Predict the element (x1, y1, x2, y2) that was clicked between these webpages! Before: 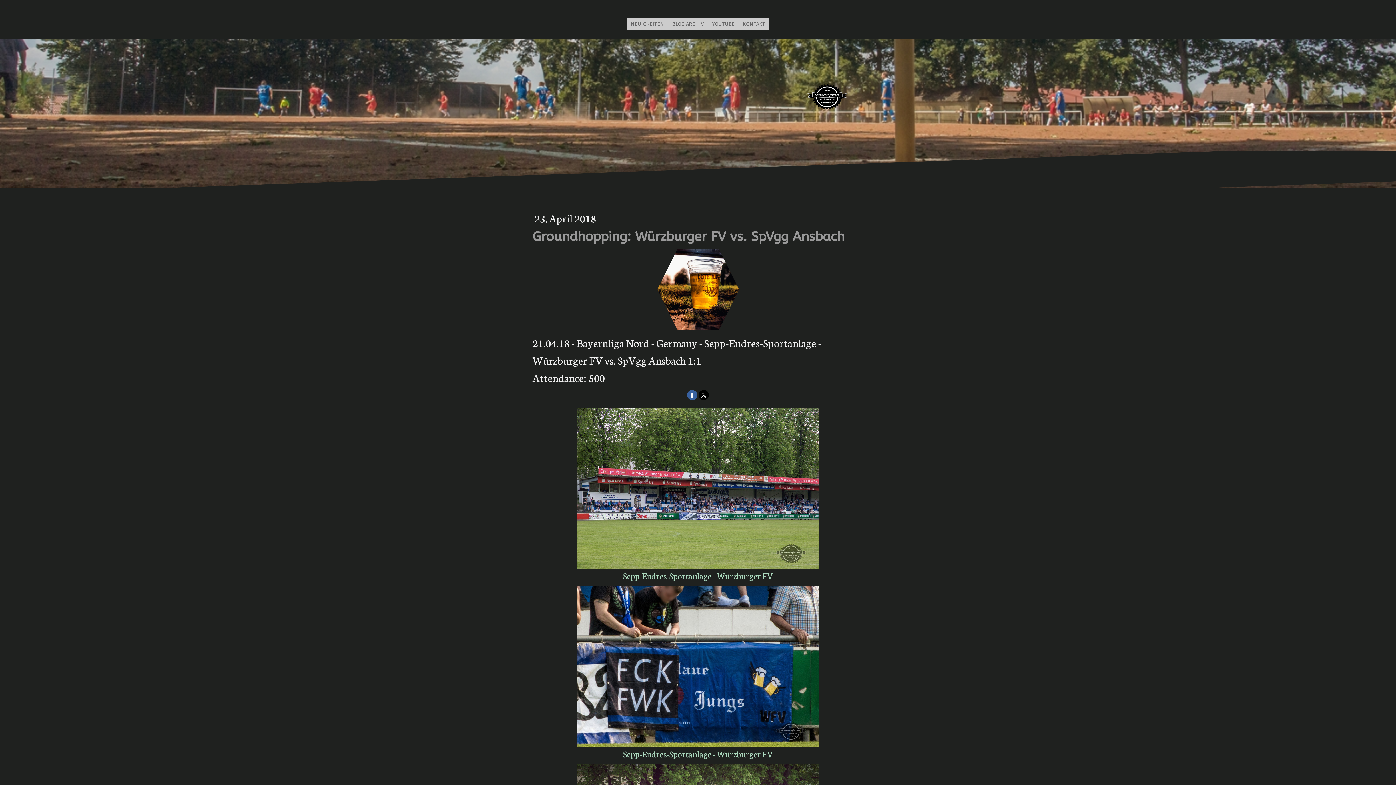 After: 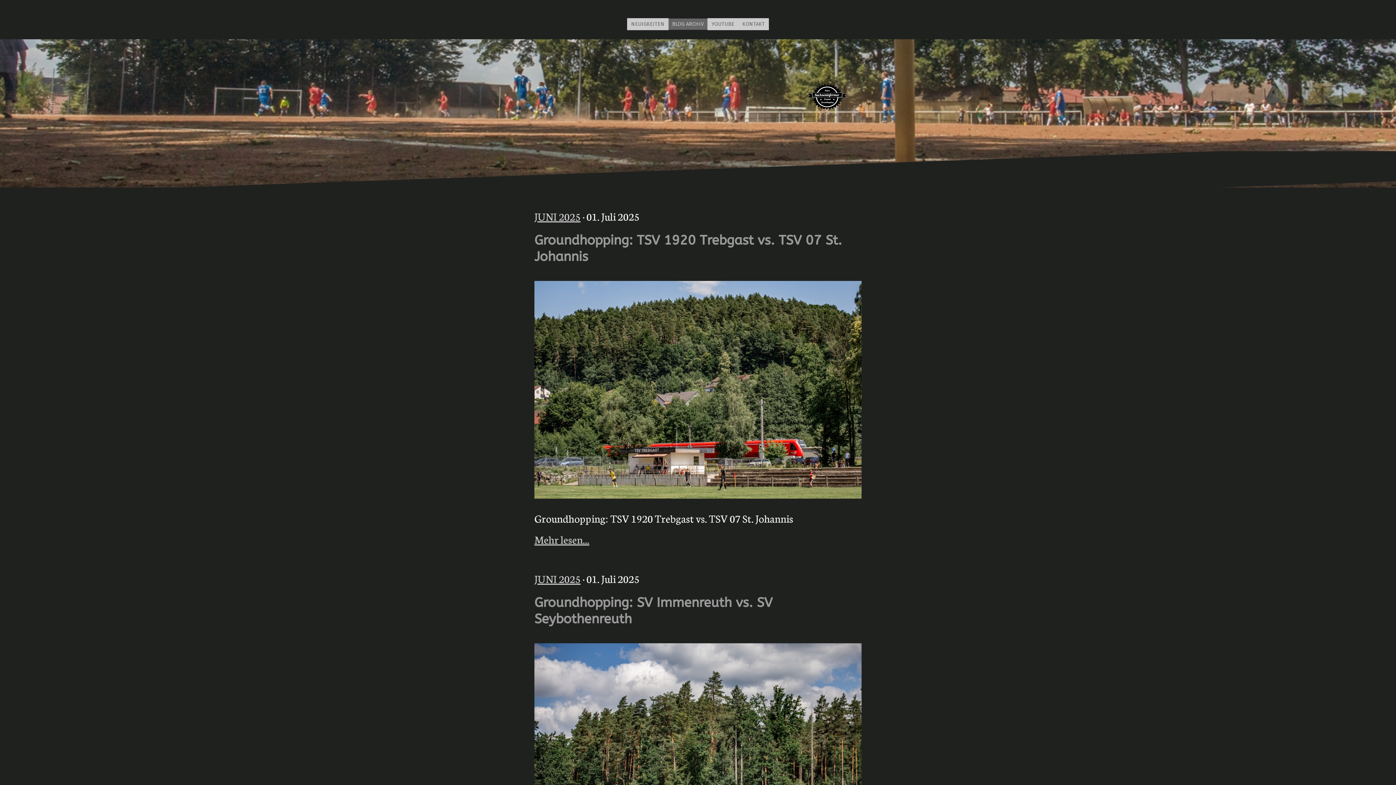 Action: label: BLOG ARCHIV bbox: (668, 18, 708, 30)